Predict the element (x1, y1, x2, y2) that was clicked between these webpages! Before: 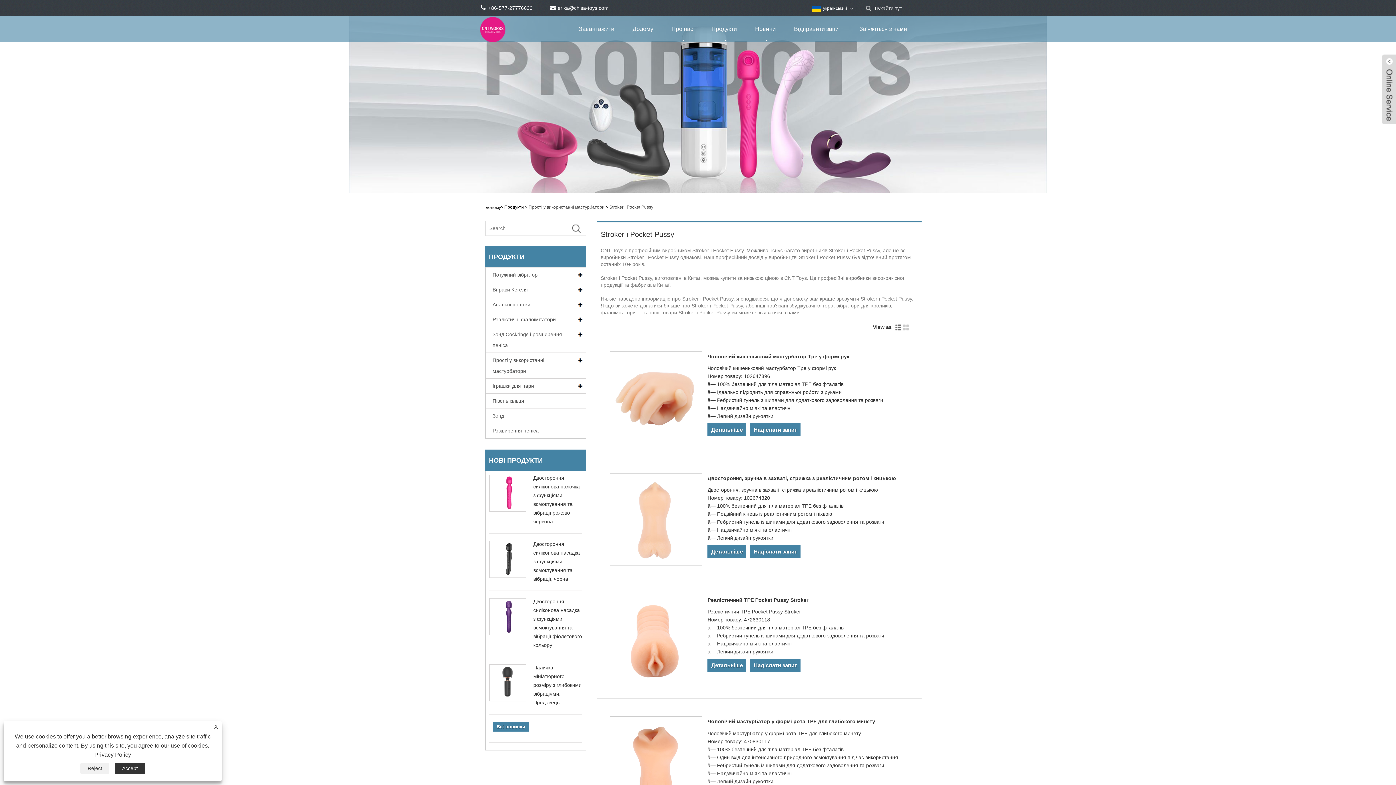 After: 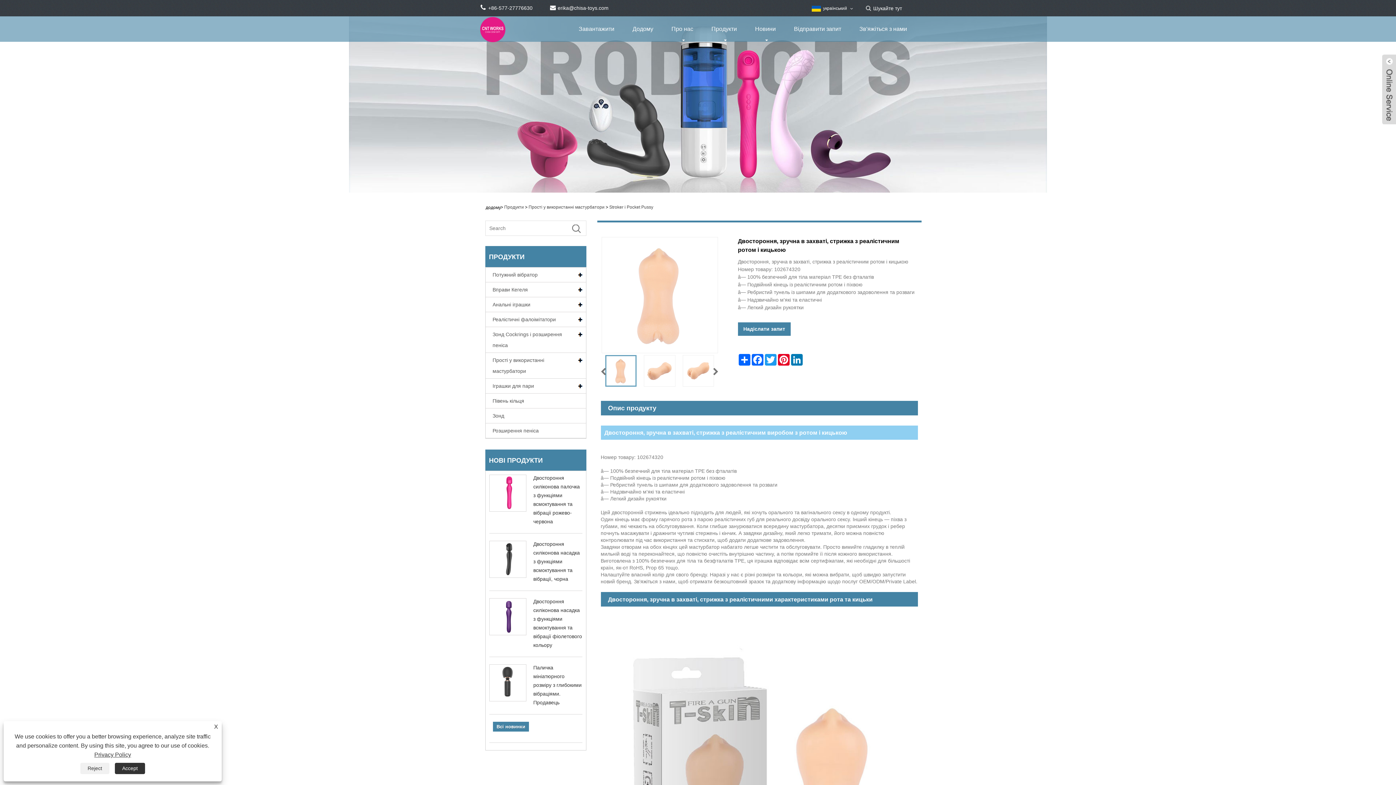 Action: label: Детальніше bbox: (707, 545, 746, 558)